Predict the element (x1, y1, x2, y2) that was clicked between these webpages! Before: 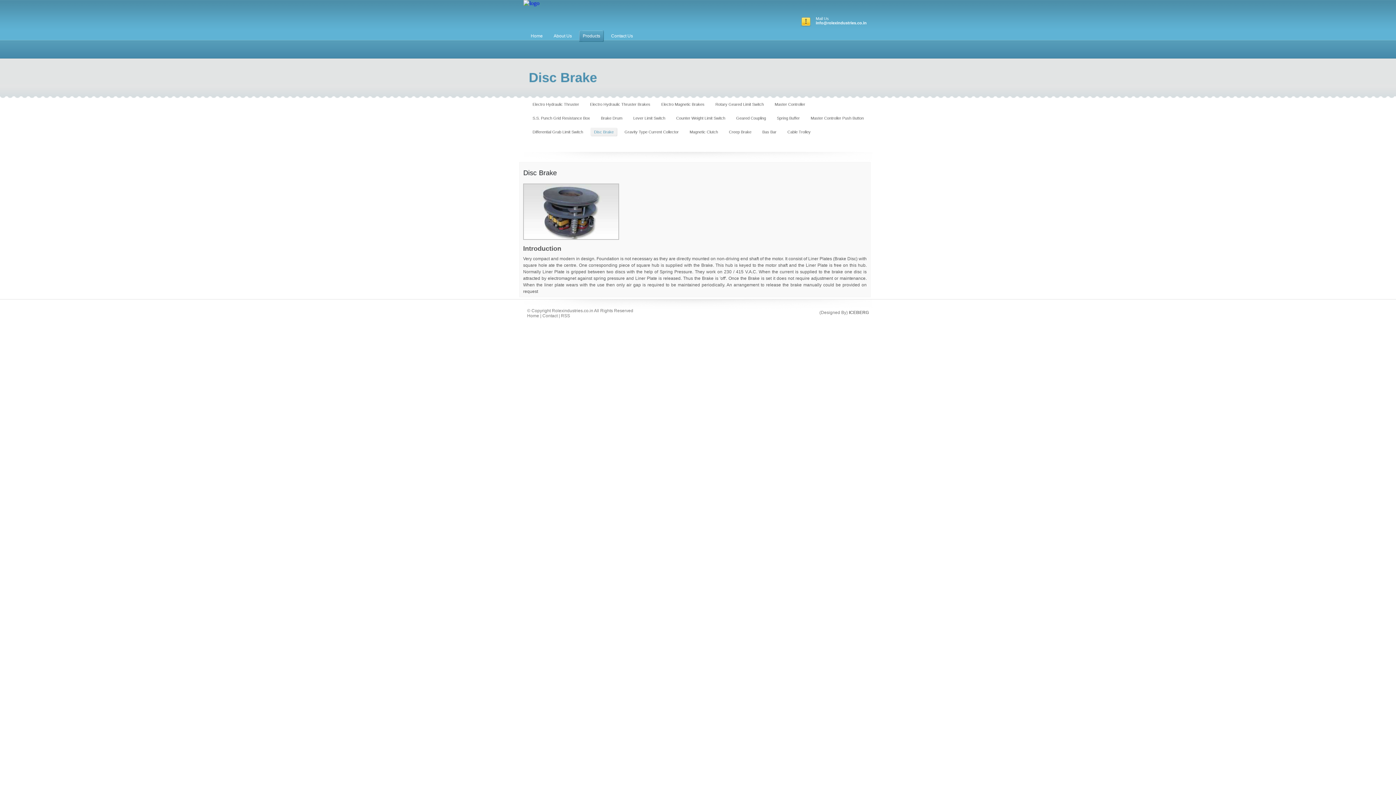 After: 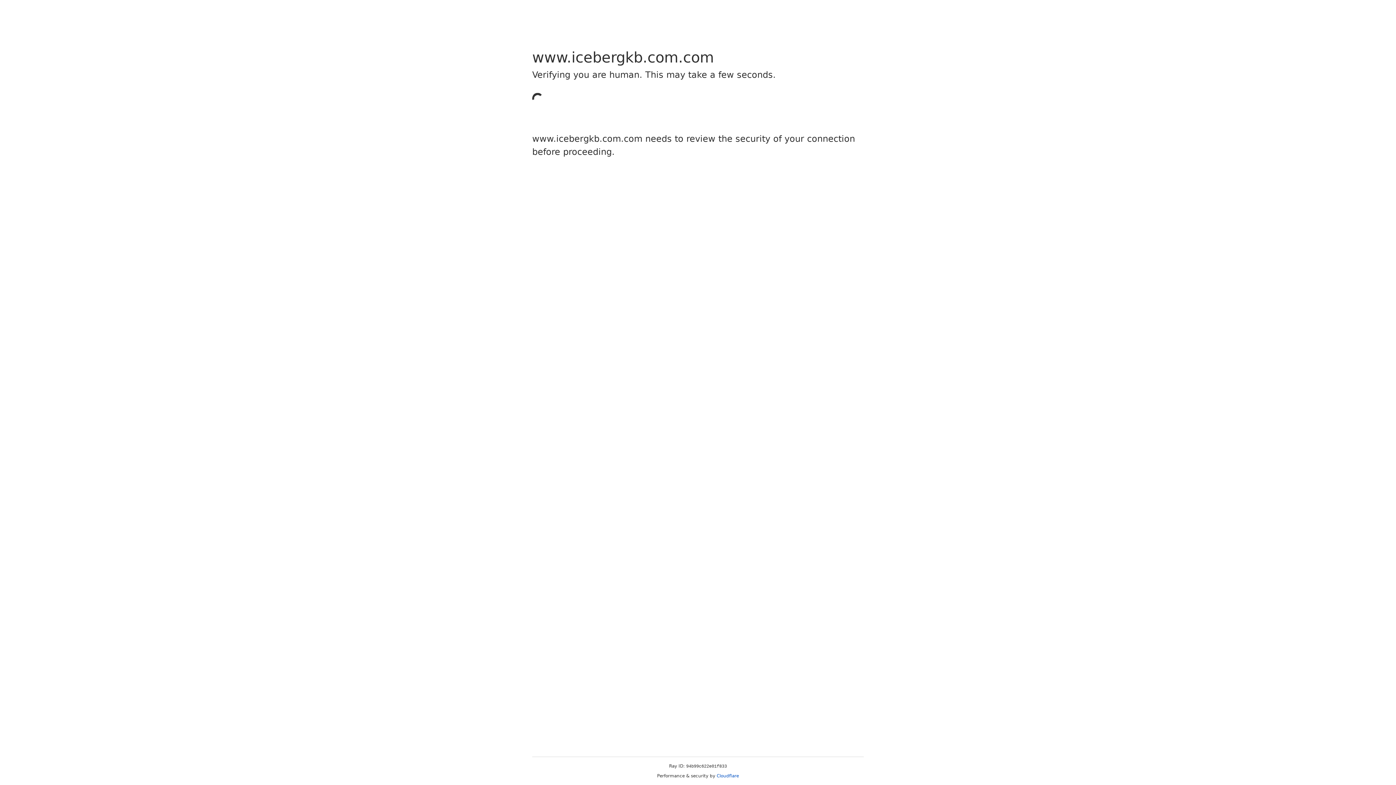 Action: label: ICEBERG bbox: (849, 308, 869, 317)